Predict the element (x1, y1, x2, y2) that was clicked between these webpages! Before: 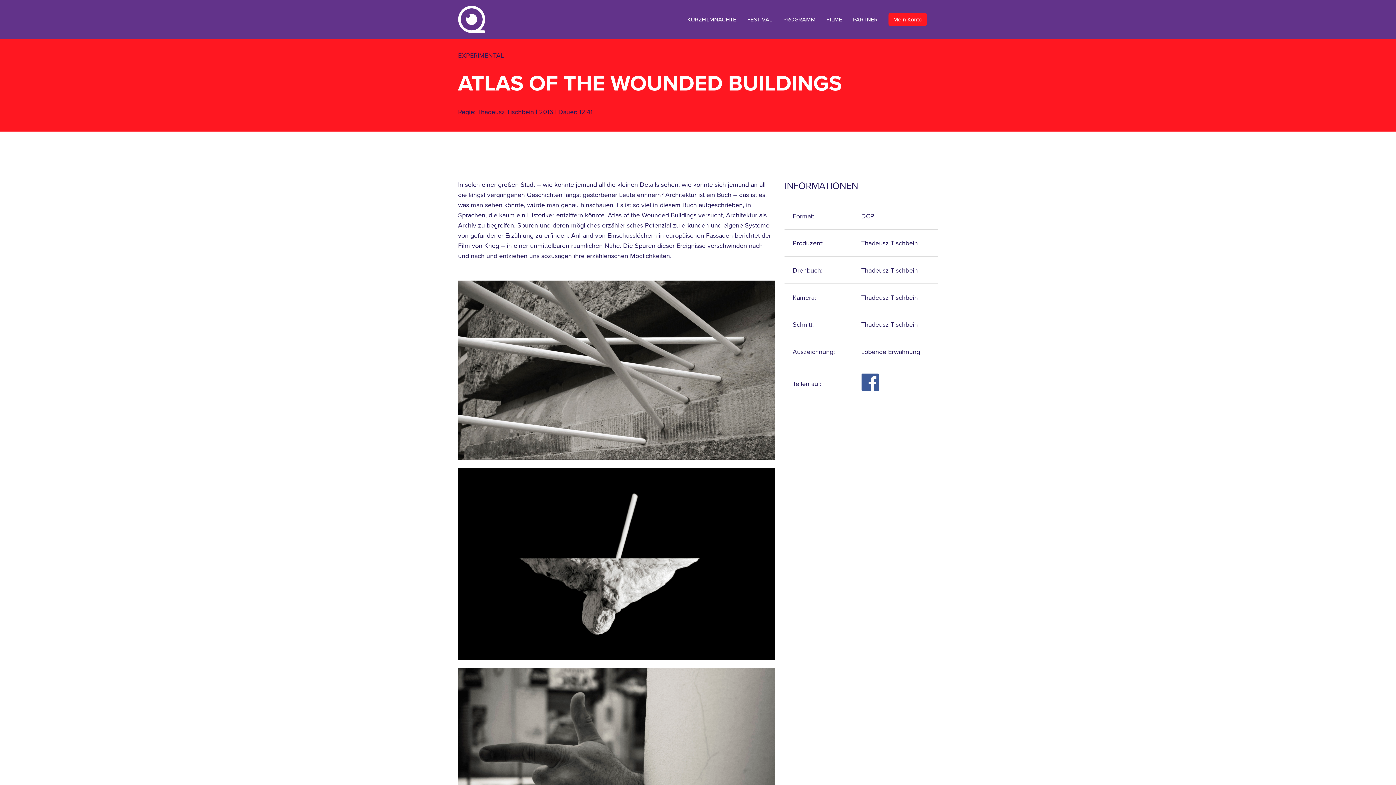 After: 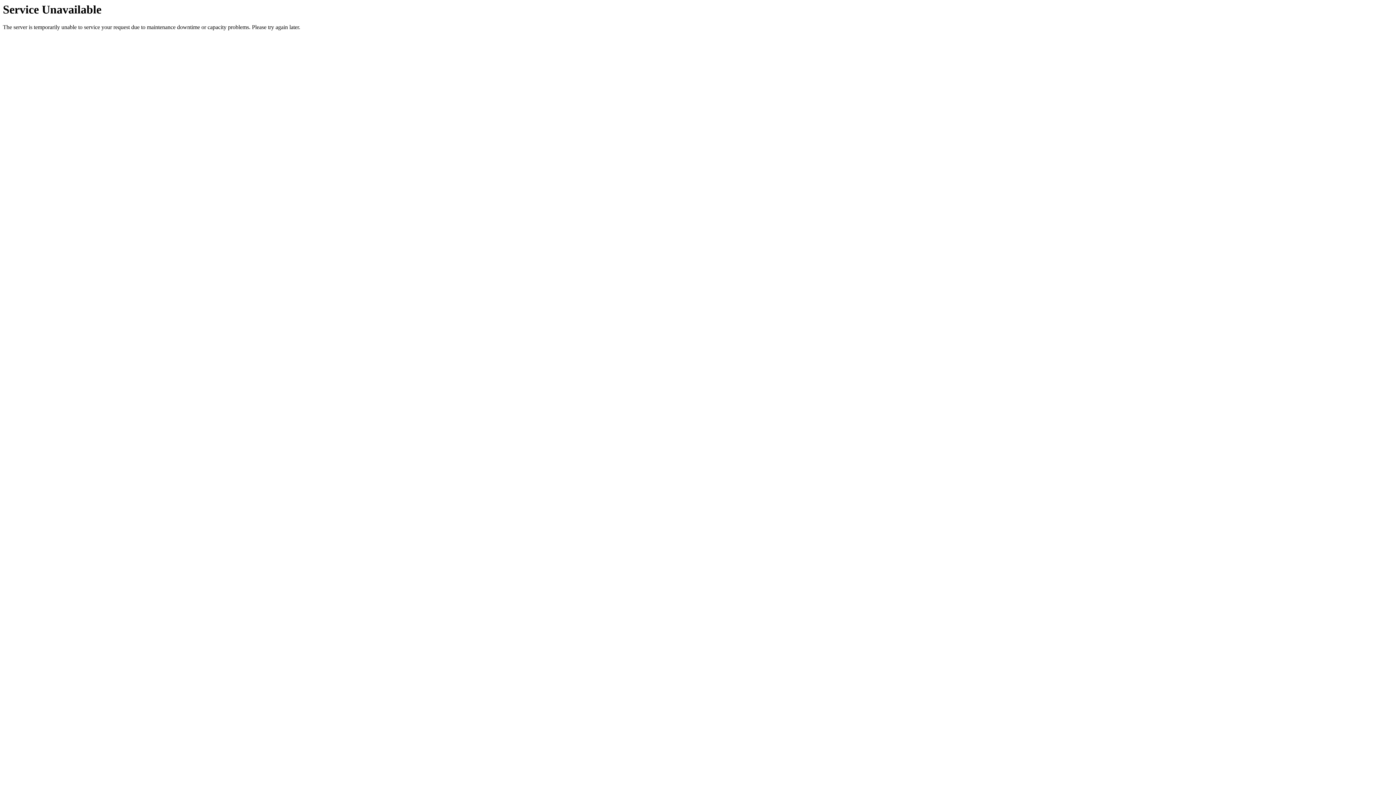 Action: bbox: (888, 13, 927, 25) label: Mein Konto